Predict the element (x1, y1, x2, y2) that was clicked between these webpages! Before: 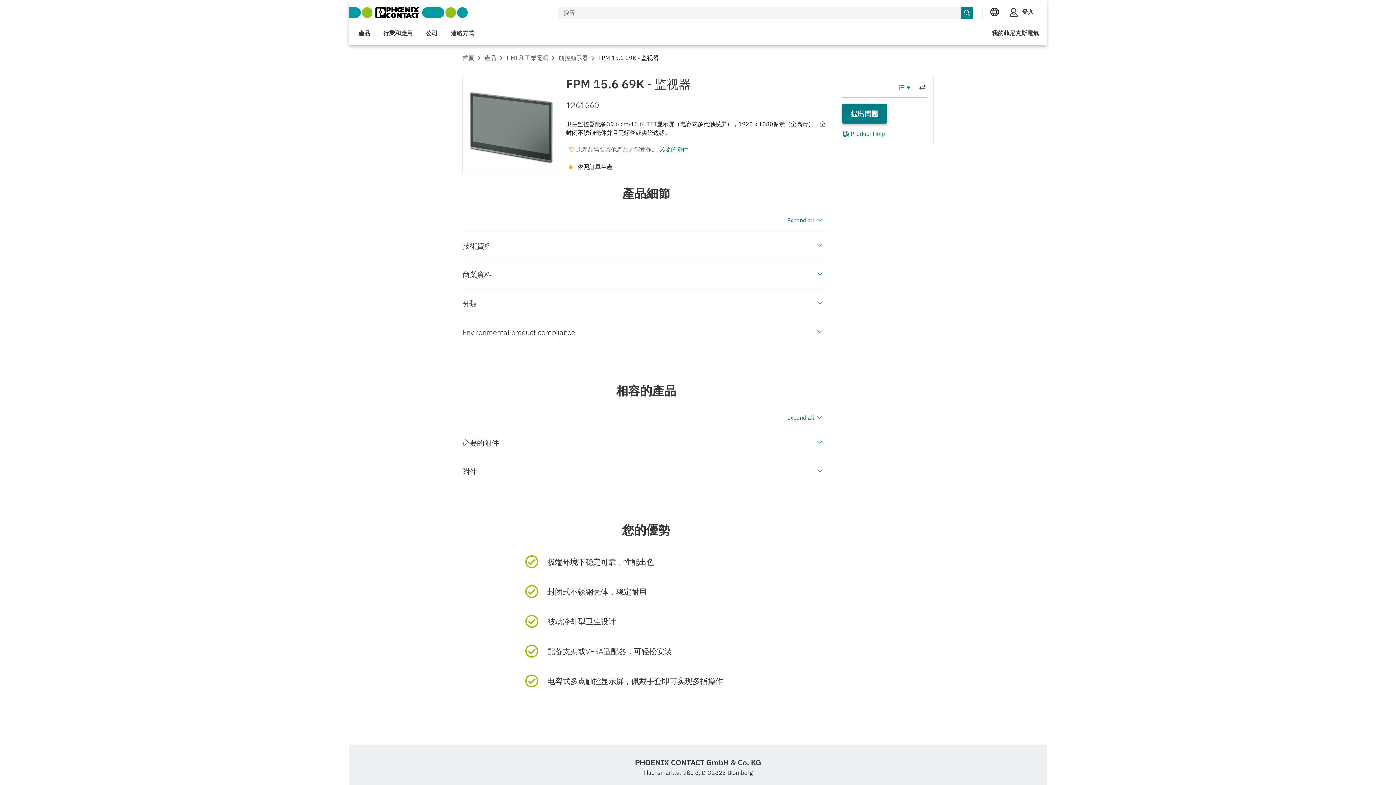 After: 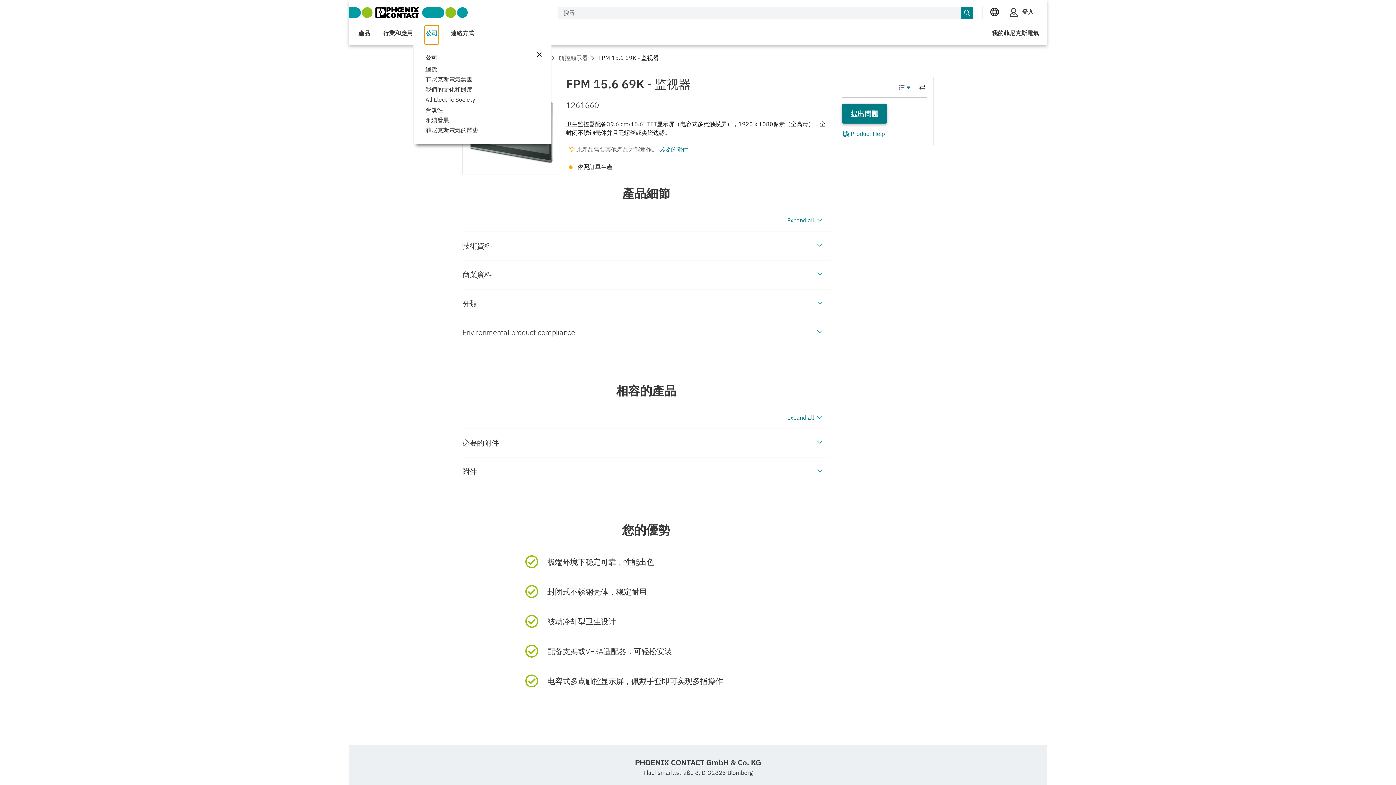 Action: label: 公司 bbox: (425, 25, 438, 43)